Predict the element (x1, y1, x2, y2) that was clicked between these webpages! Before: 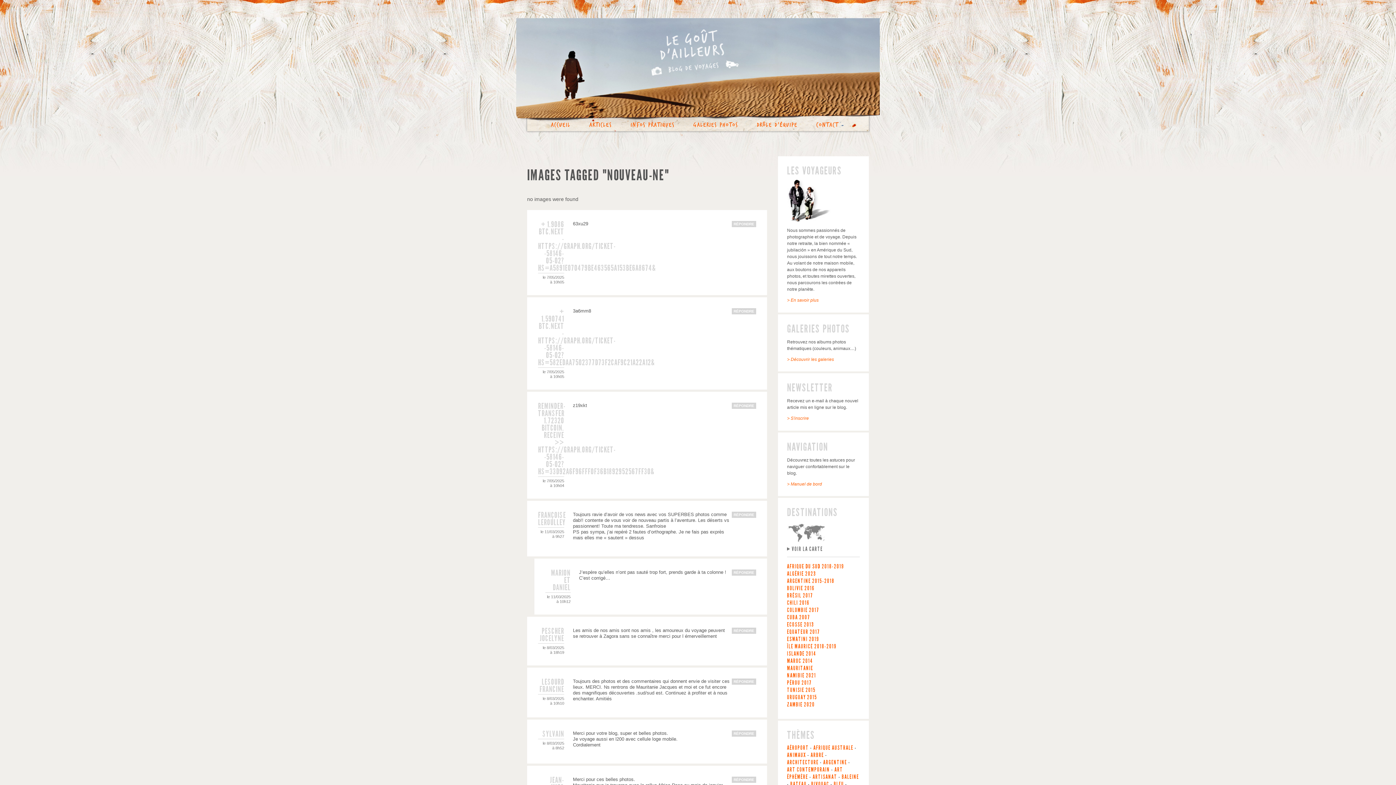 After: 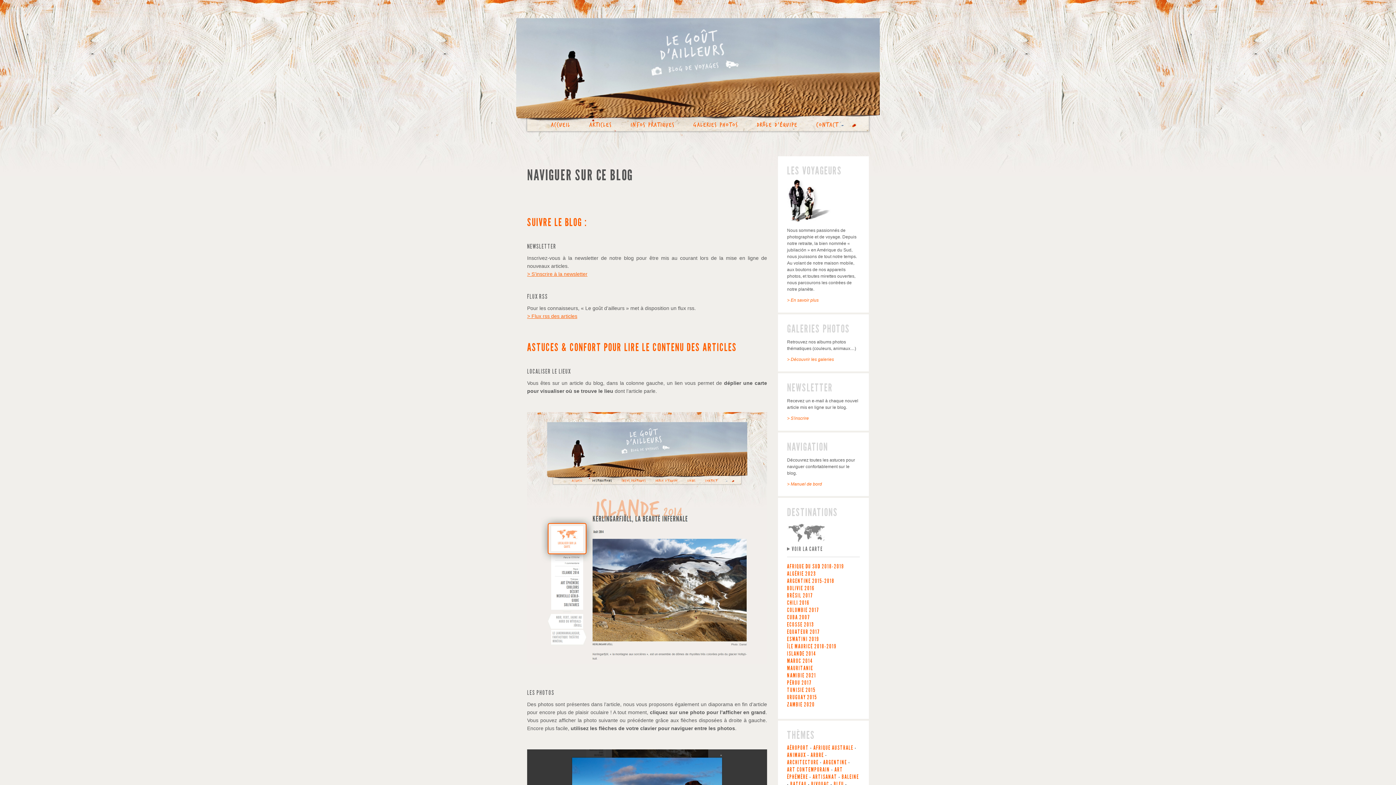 Action: label: > Manuel de bord bbox: (787, 481, 822, 486)